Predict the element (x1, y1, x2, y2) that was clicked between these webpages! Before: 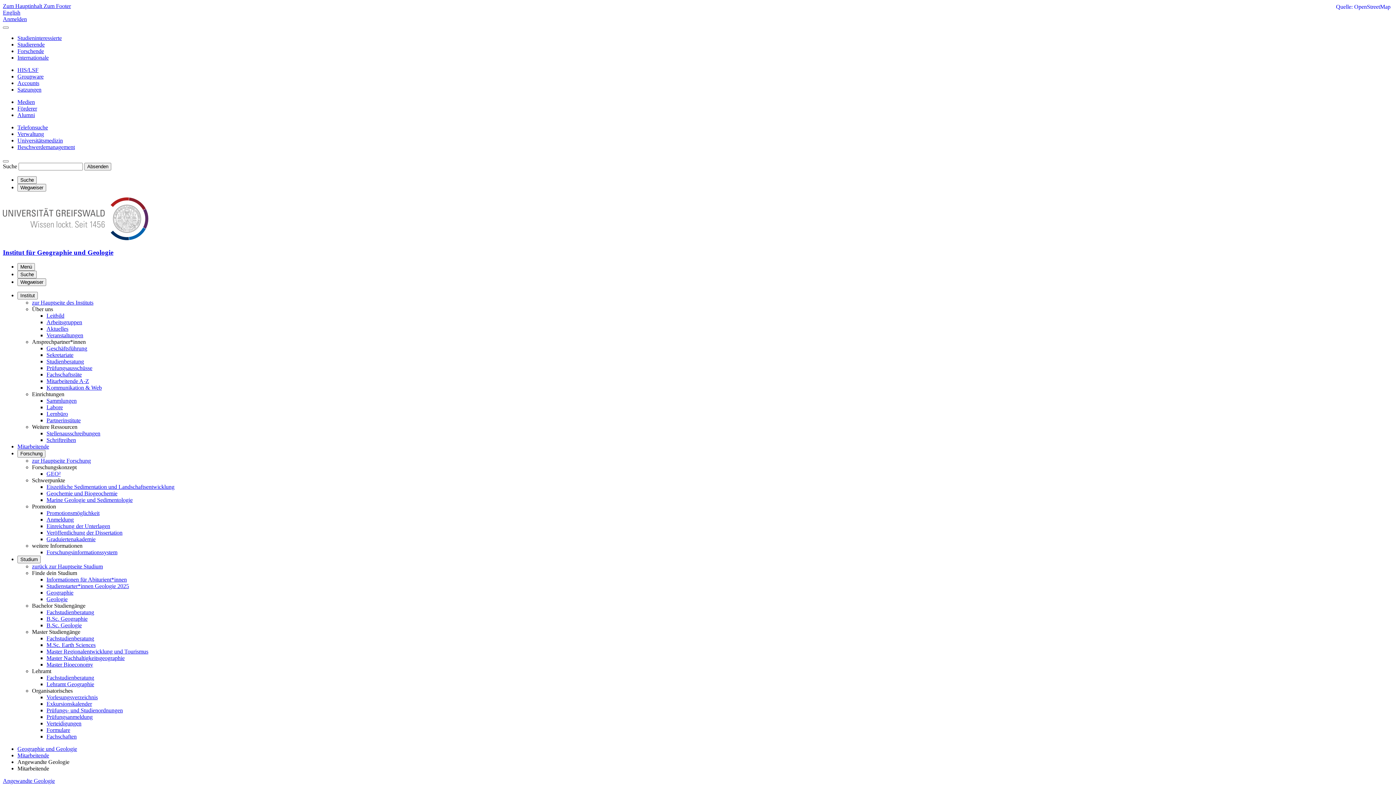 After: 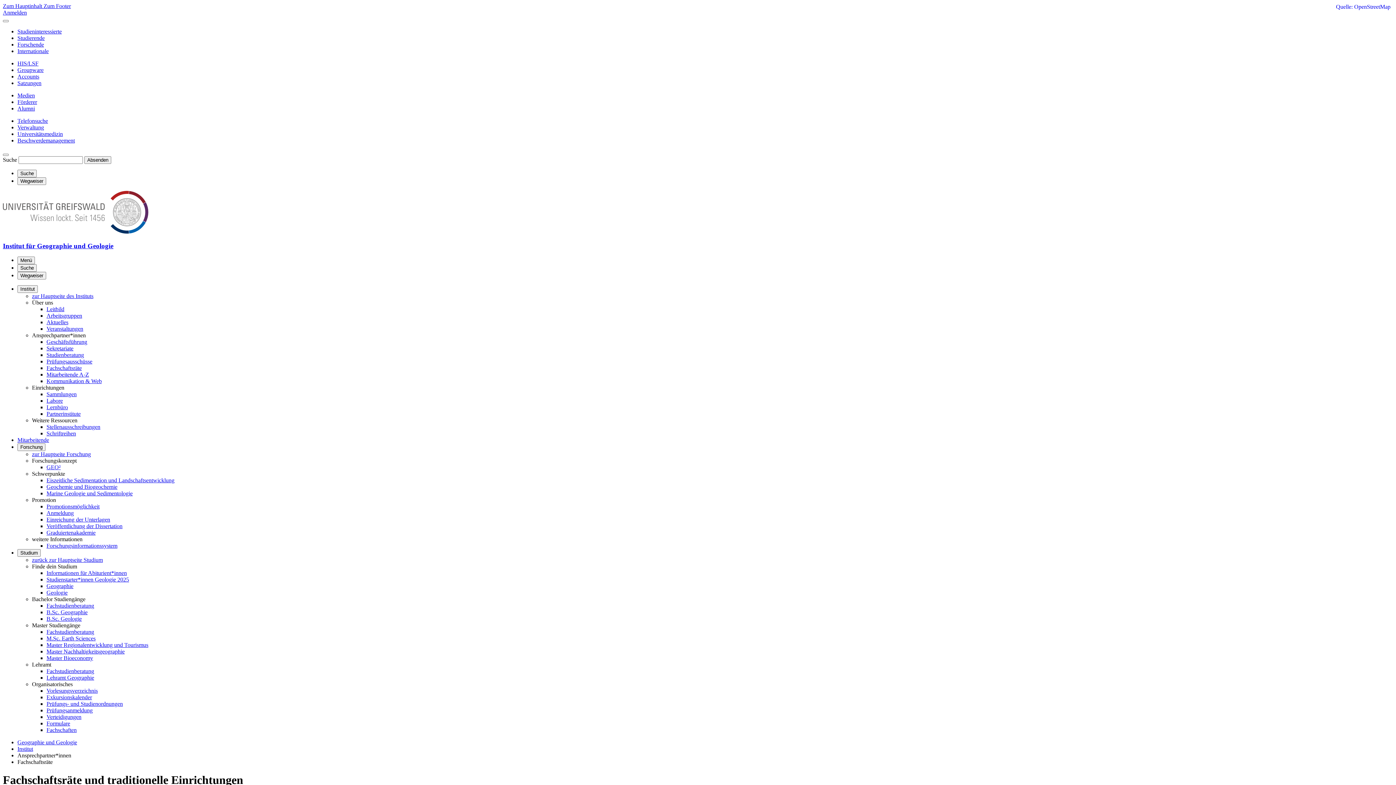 Action: bbox: (46, 371, 81, 377) label: Fachschaftsräte